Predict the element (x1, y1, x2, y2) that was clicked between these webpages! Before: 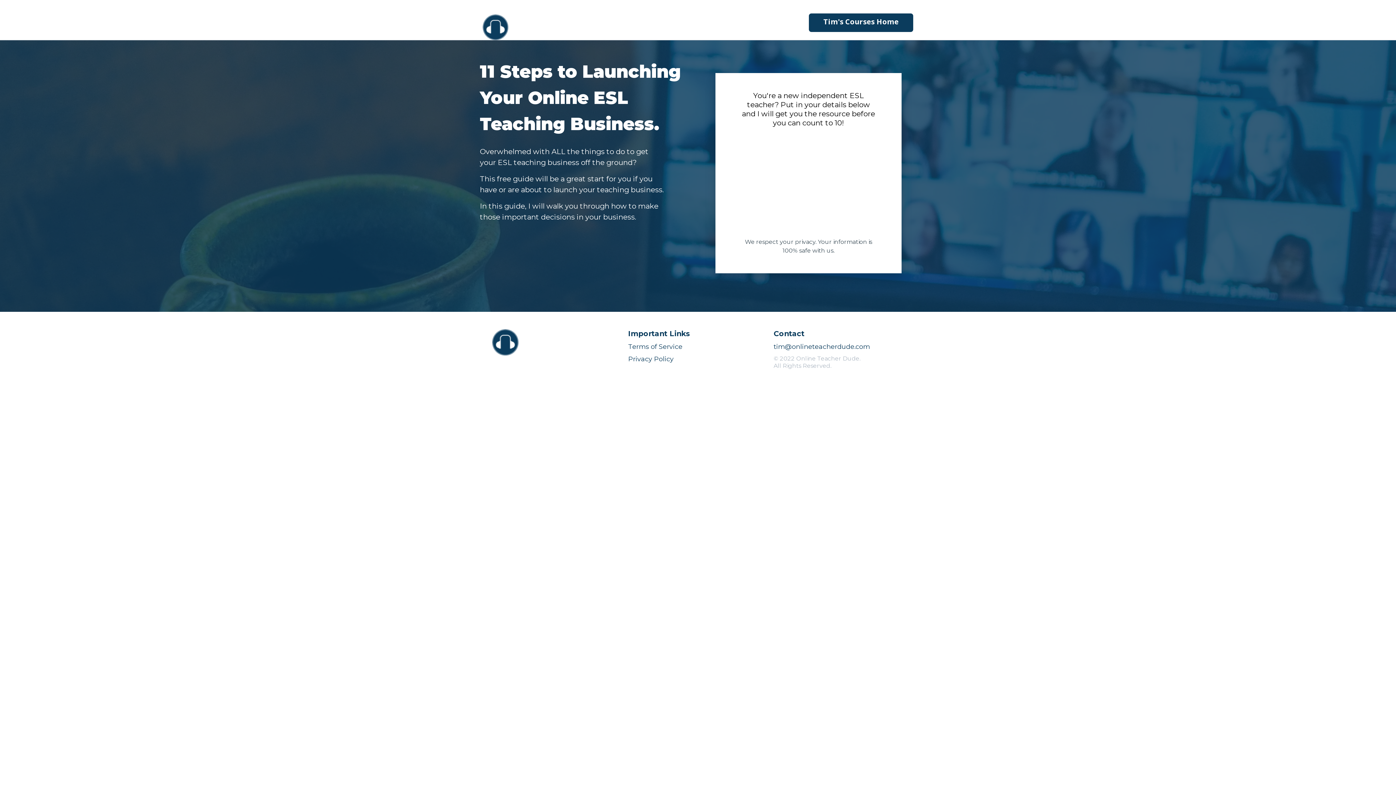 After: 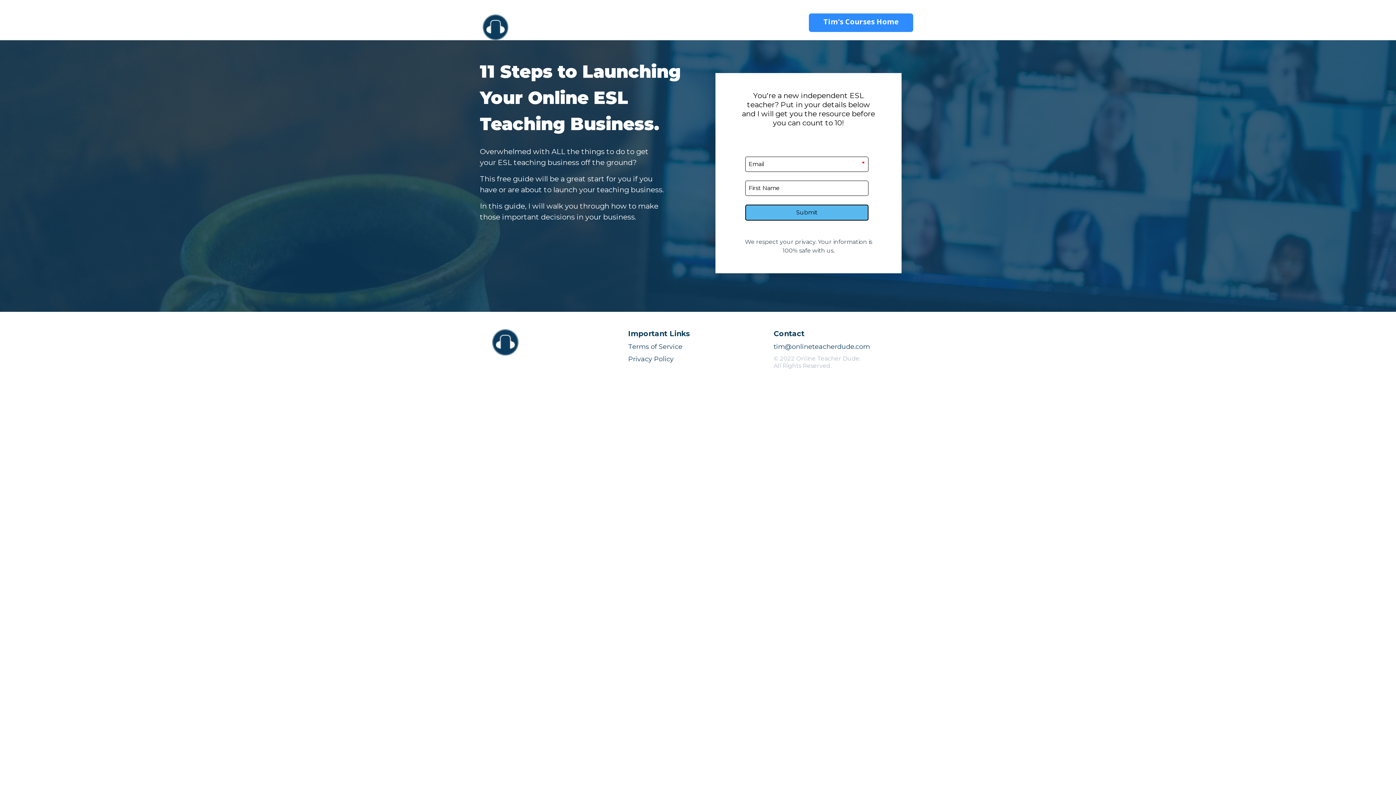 Action: bbox: (818, 13, 913, 31) label: Tim's Courses Home